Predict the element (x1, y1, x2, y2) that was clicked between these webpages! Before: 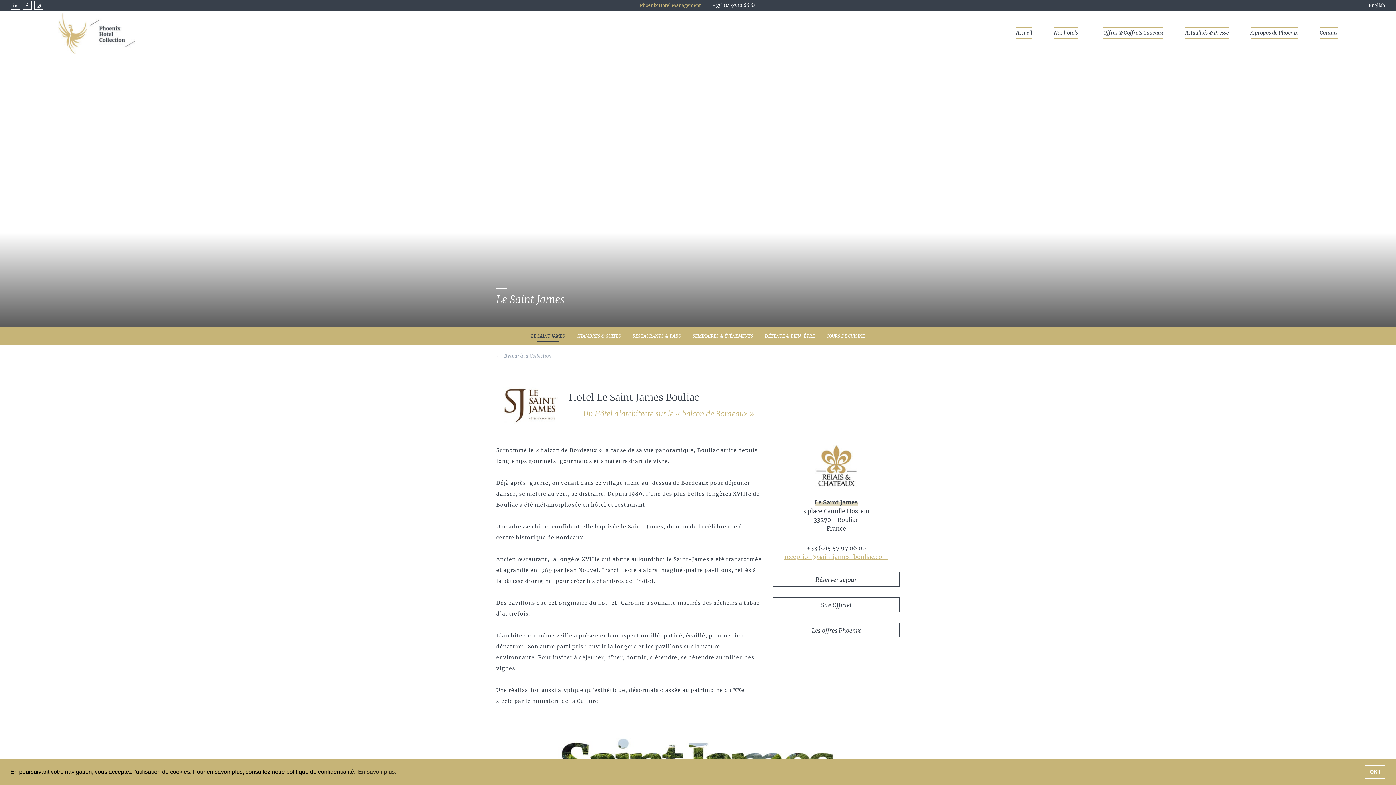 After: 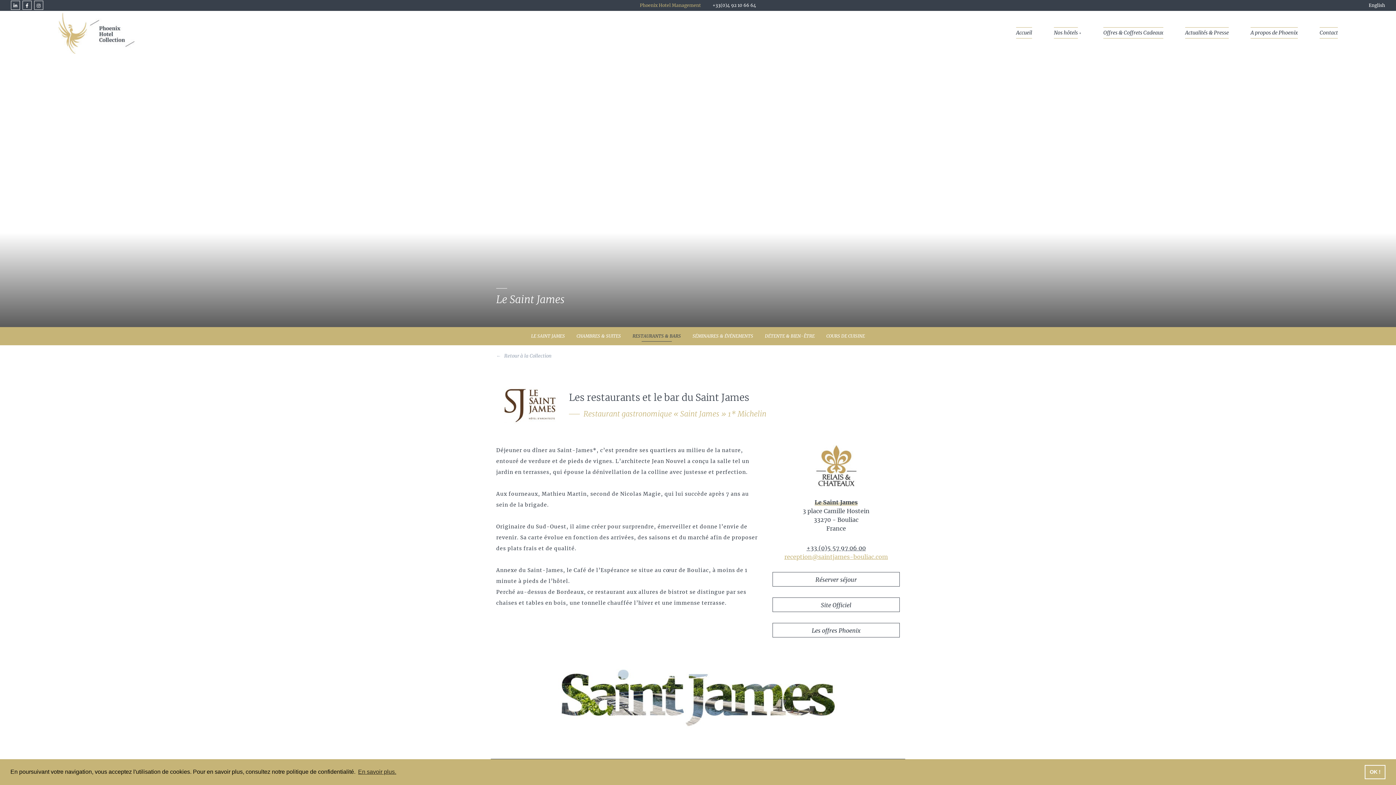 Action: bbox: (626, 327, 686, 345) label: RESTAURANTS & BARS